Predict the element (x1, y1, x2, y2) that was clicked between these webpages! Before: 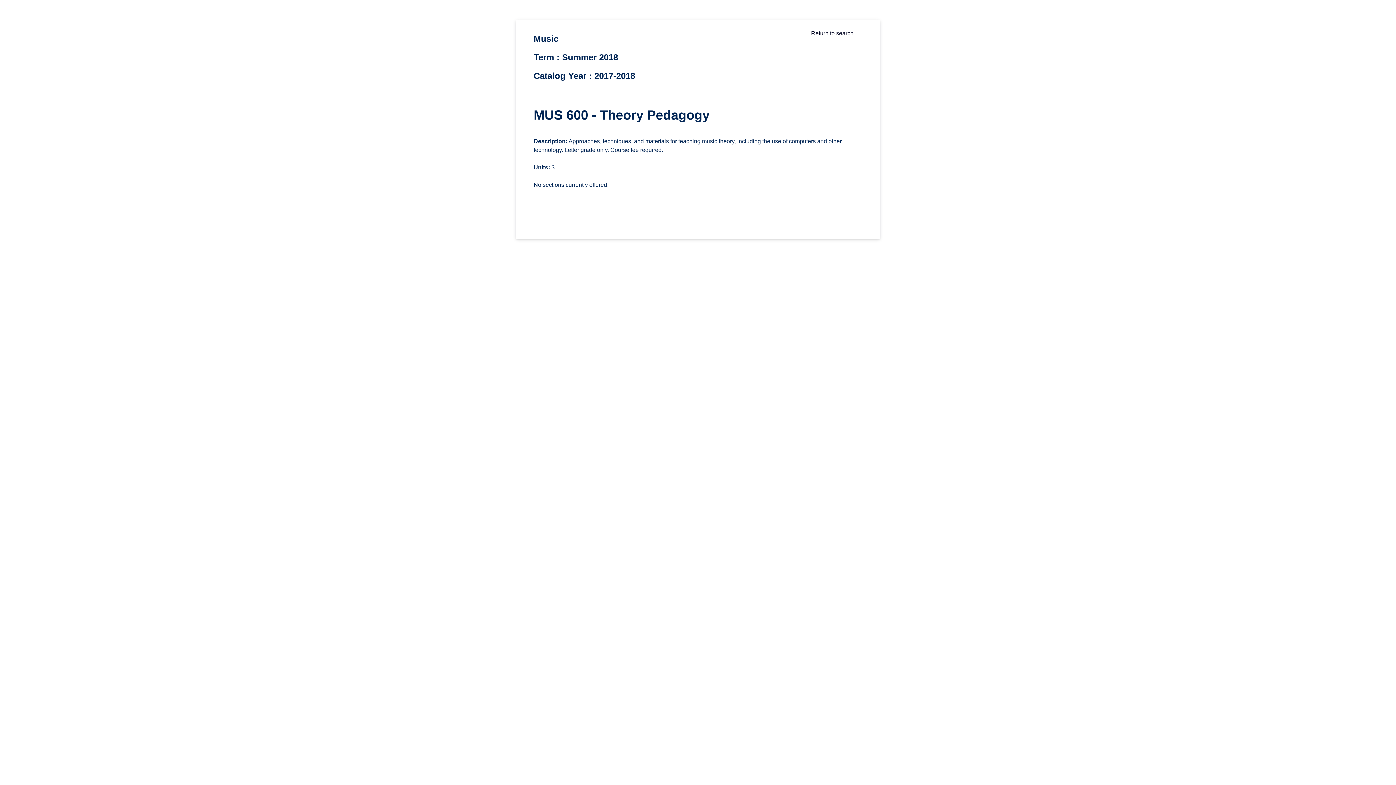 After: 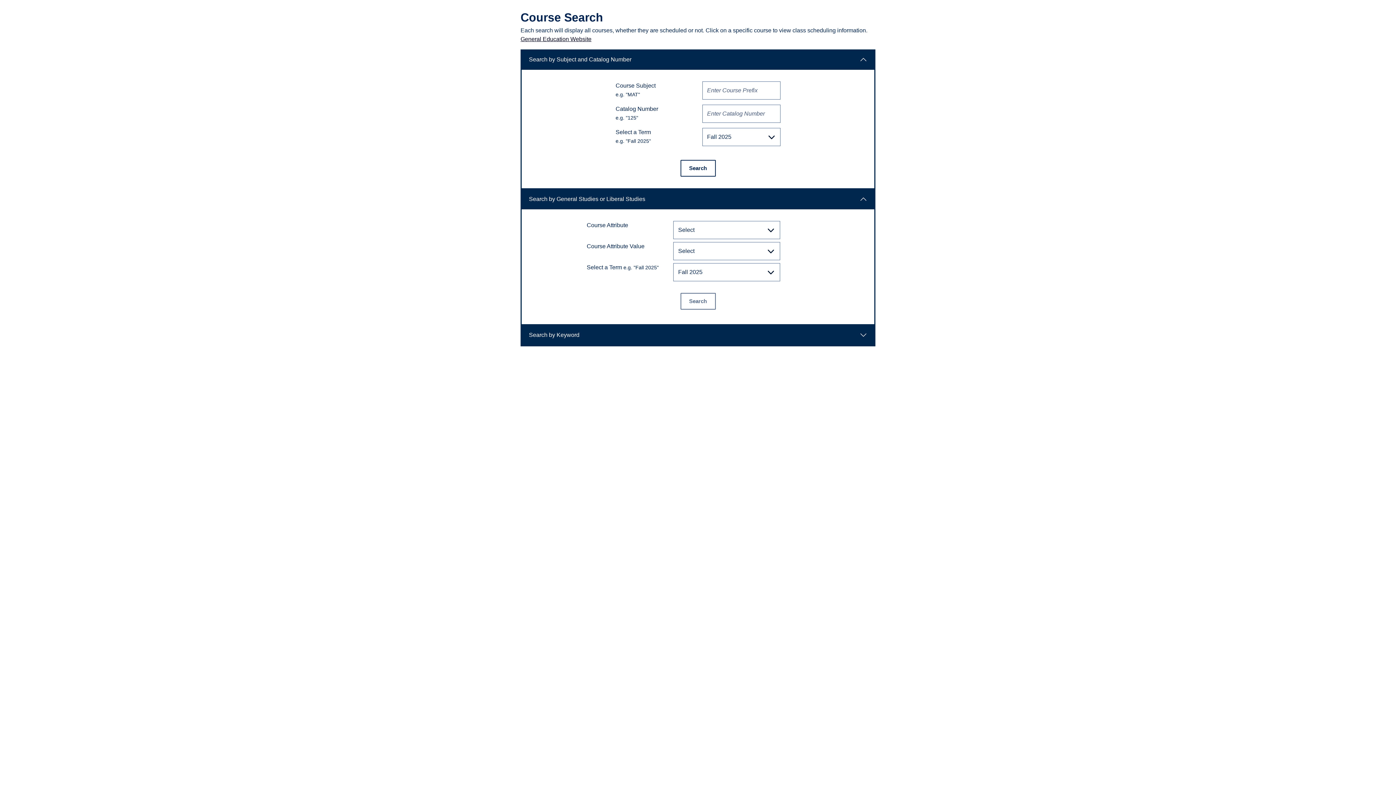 Action: label: Return to search bbox: (811, 30, 853, 36)